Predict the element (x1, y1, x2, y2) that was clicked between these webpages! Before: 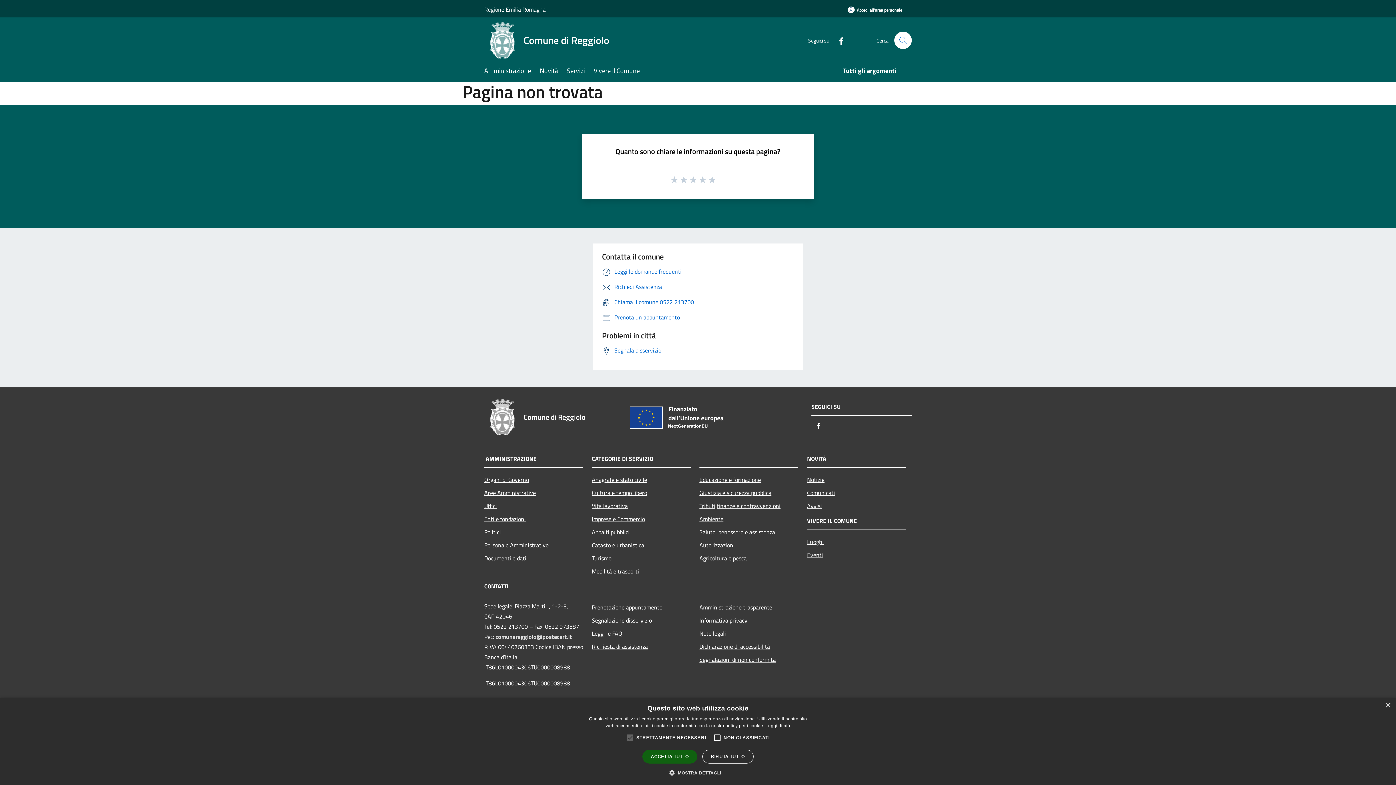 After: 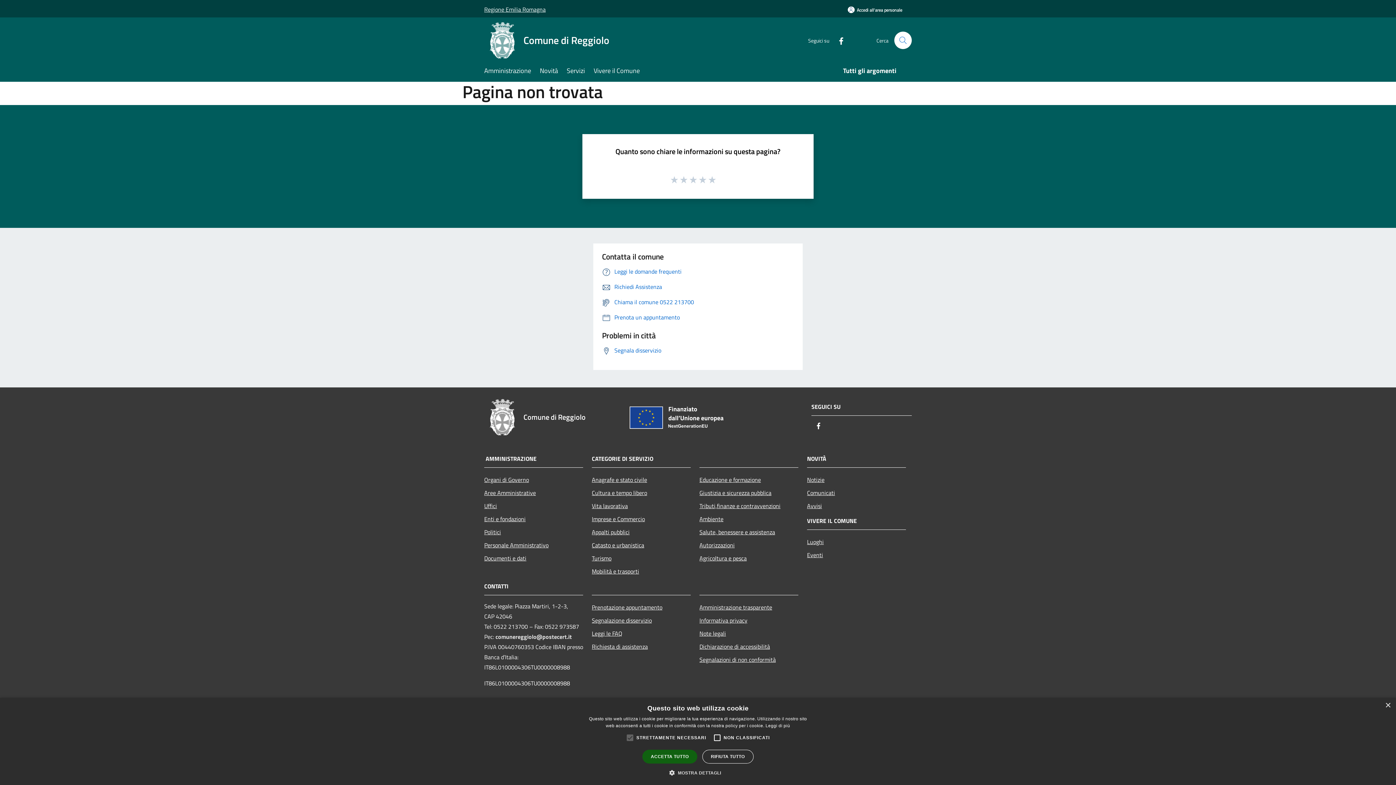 Action: label: Regione Emilia Romagna bbox: (484, 0, 545, 18)